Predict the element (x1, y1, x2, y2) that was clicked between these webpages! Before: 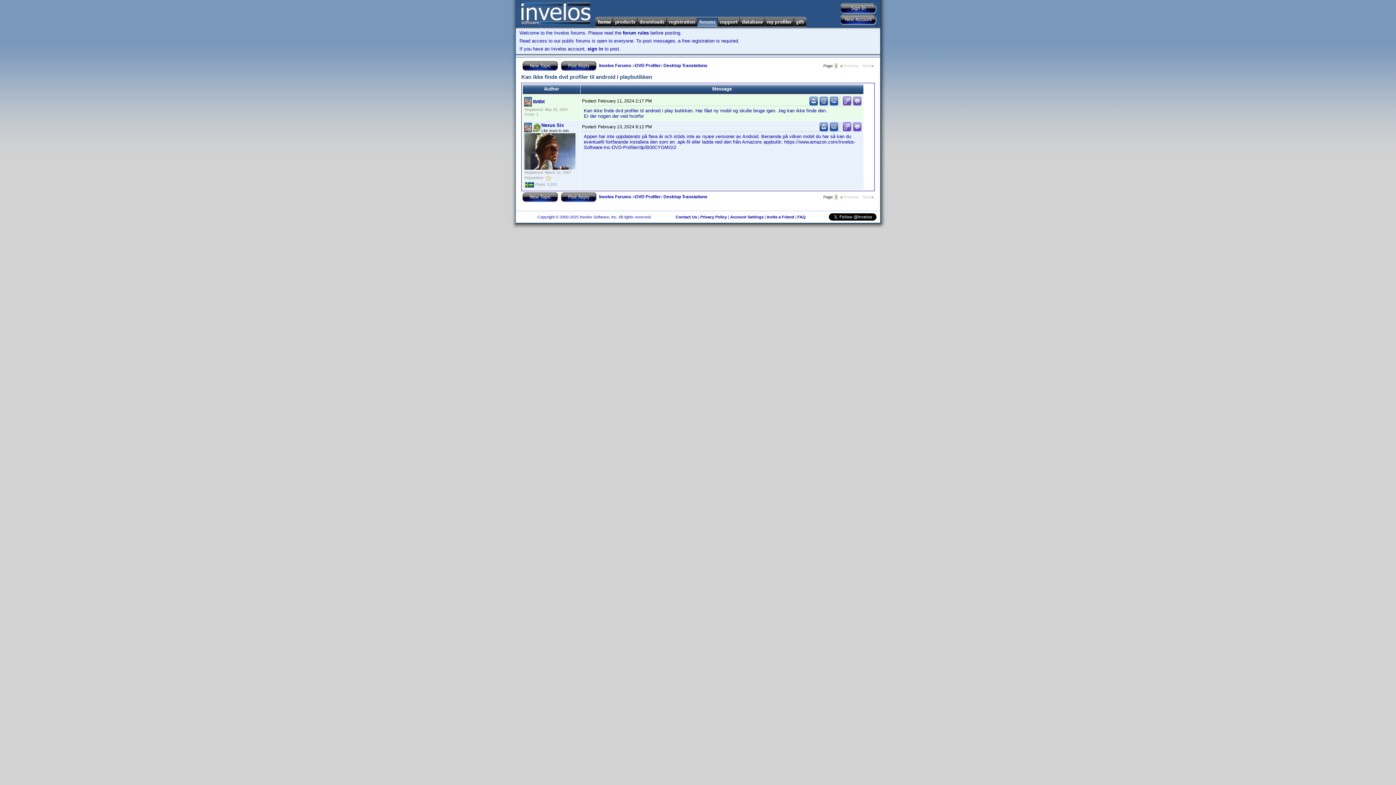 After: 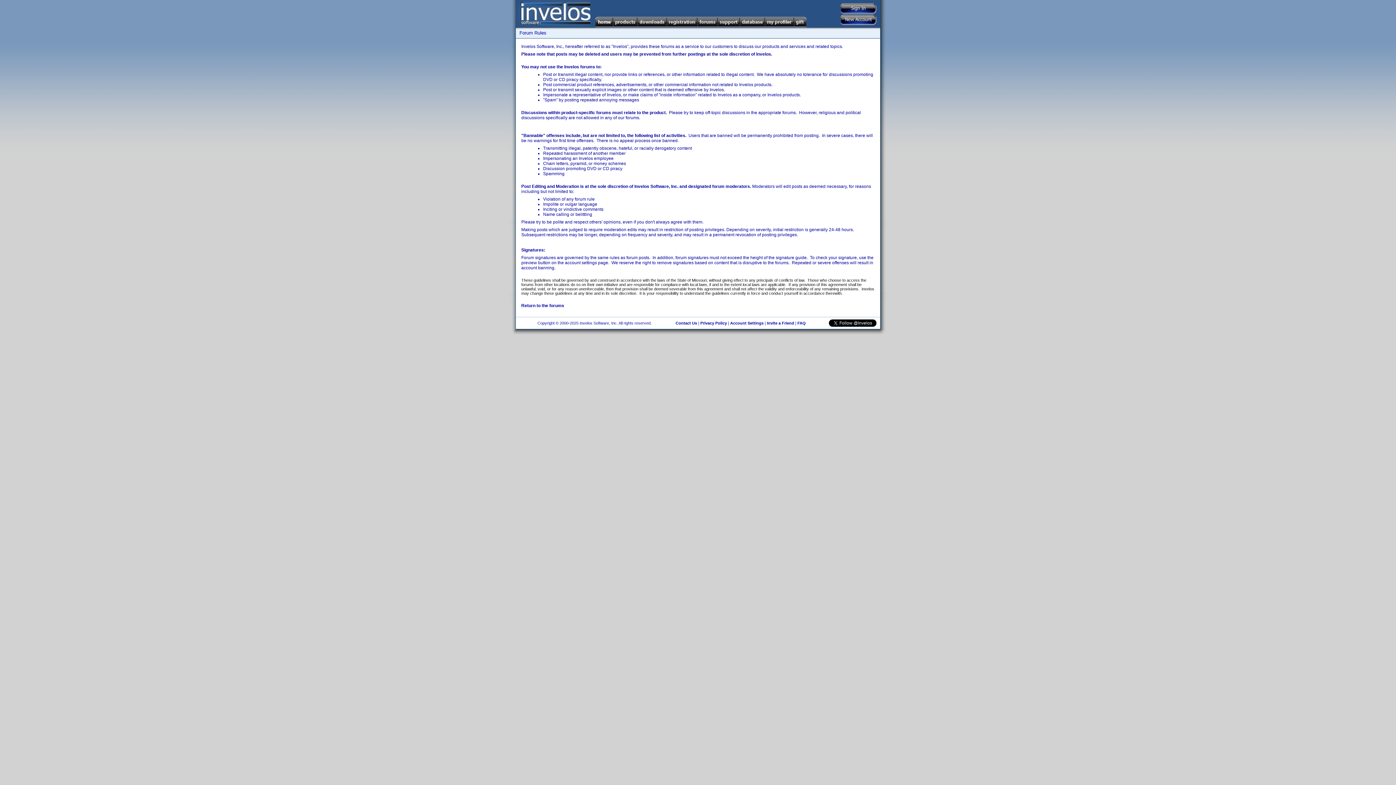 Action: label: forum rules bbox: (622, 30, 649, 35)